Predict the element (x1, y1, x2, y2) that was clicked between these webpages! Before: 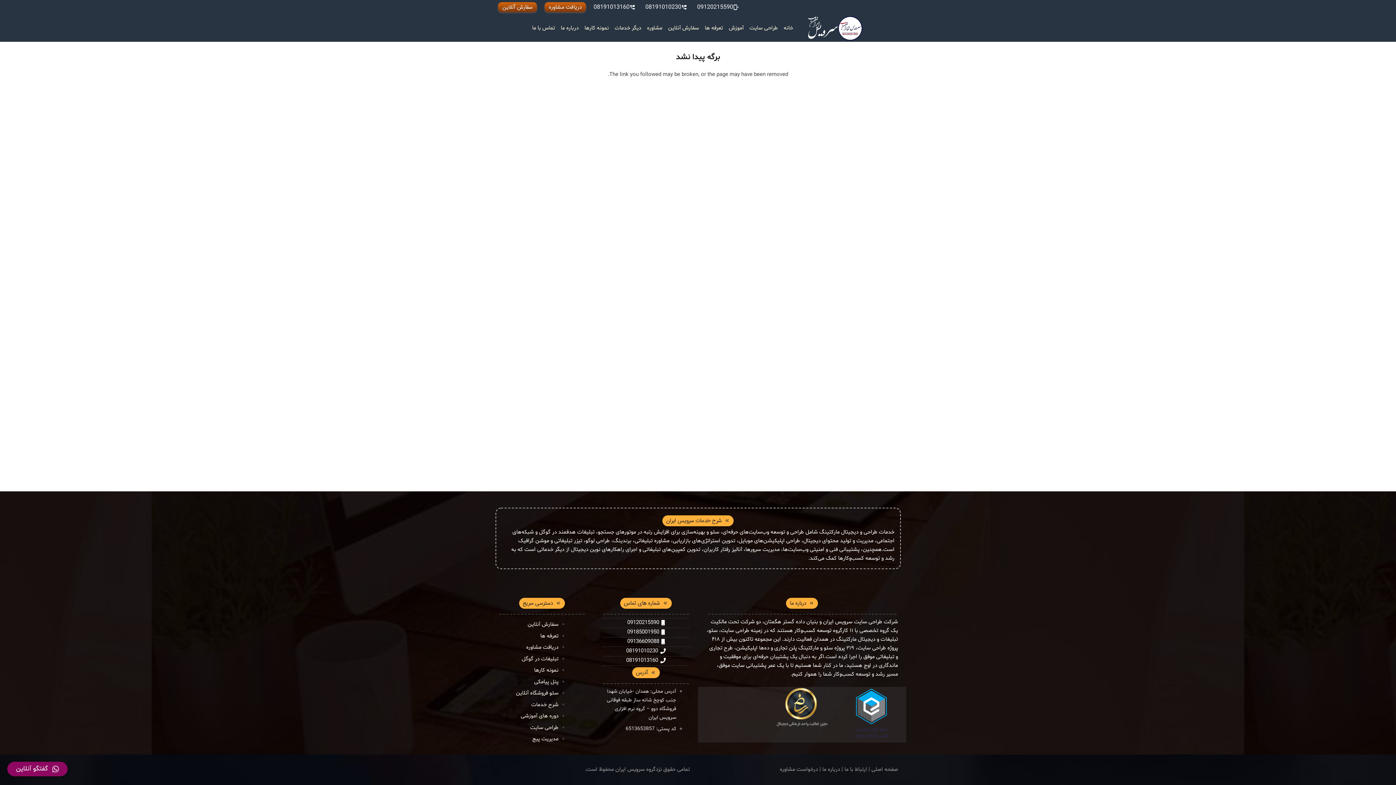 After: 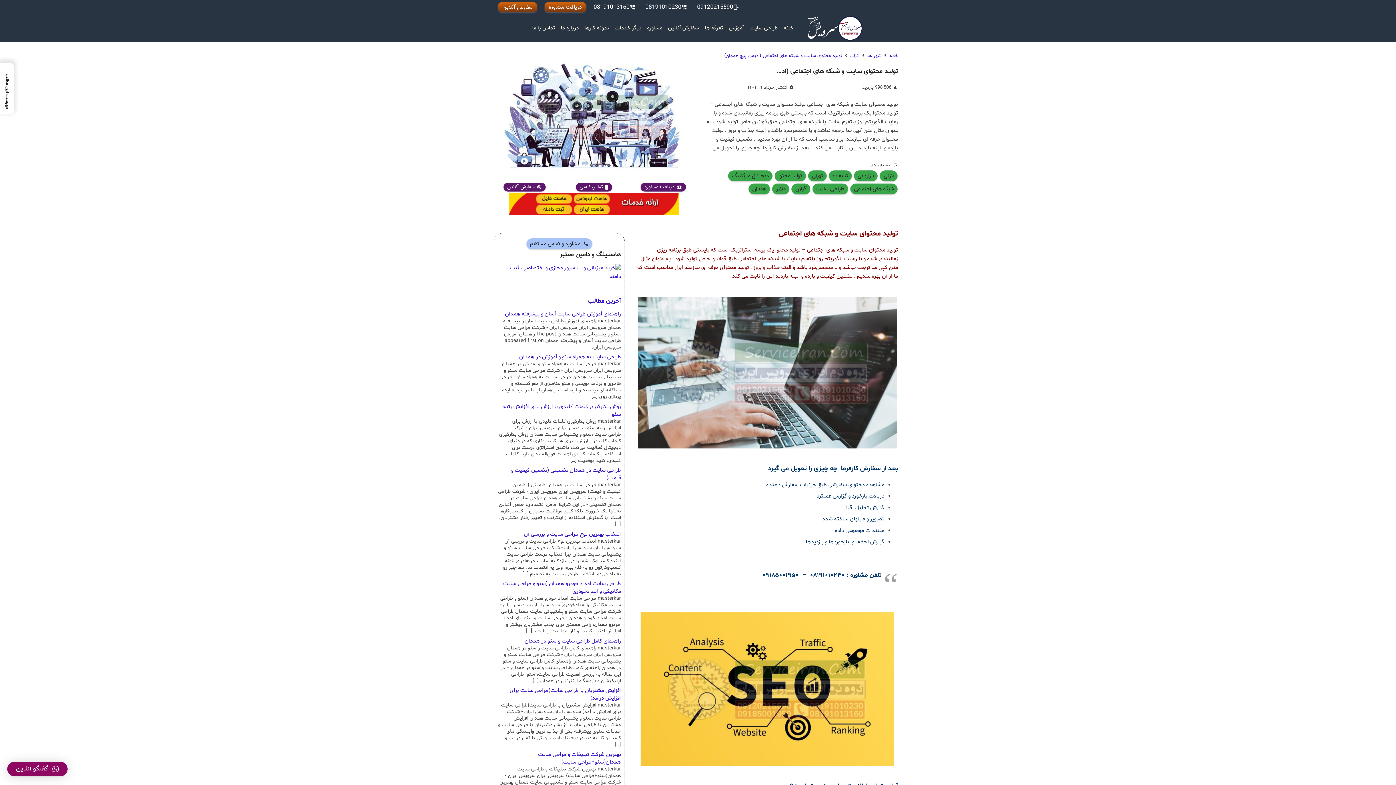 Action: bbox: (803, 537, 851, 544) label: تولید محتوای دیجیتال